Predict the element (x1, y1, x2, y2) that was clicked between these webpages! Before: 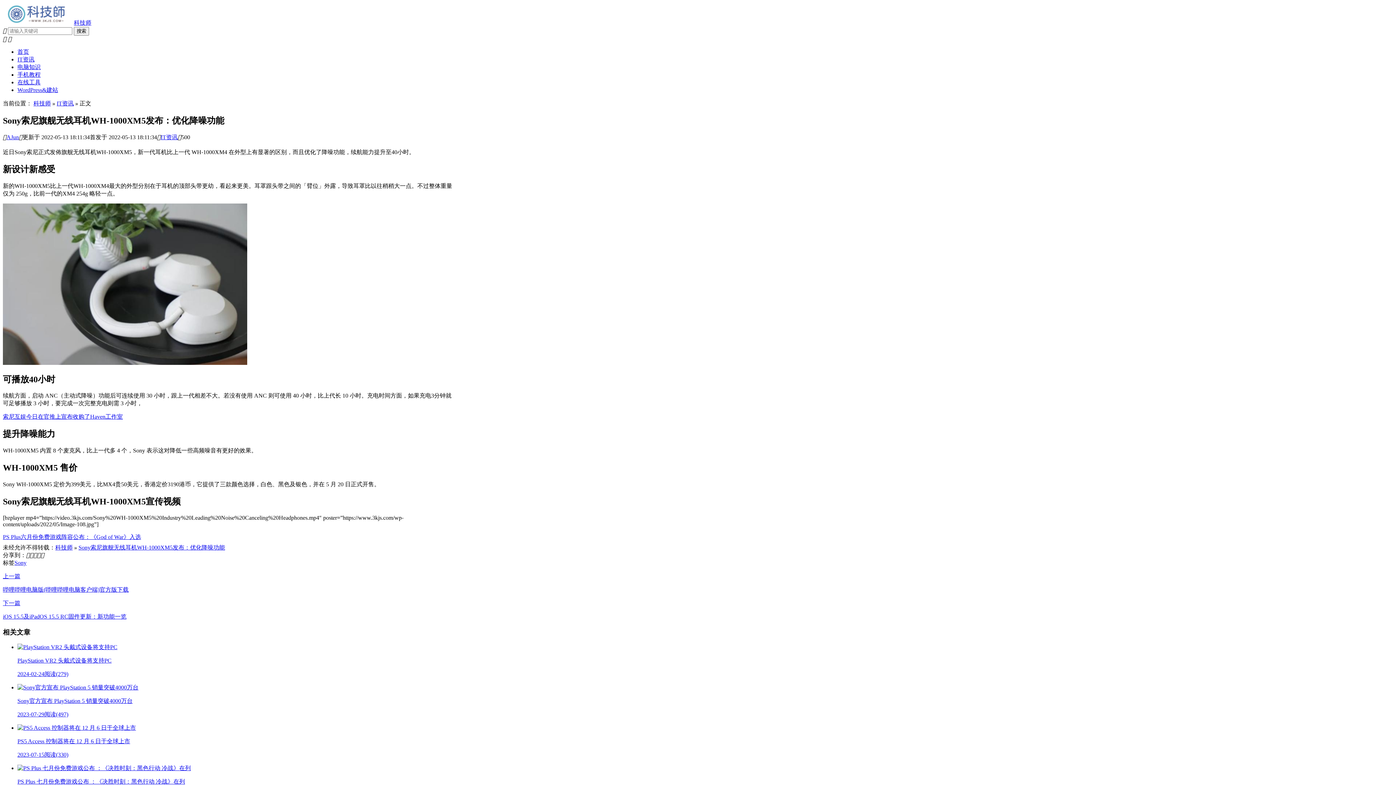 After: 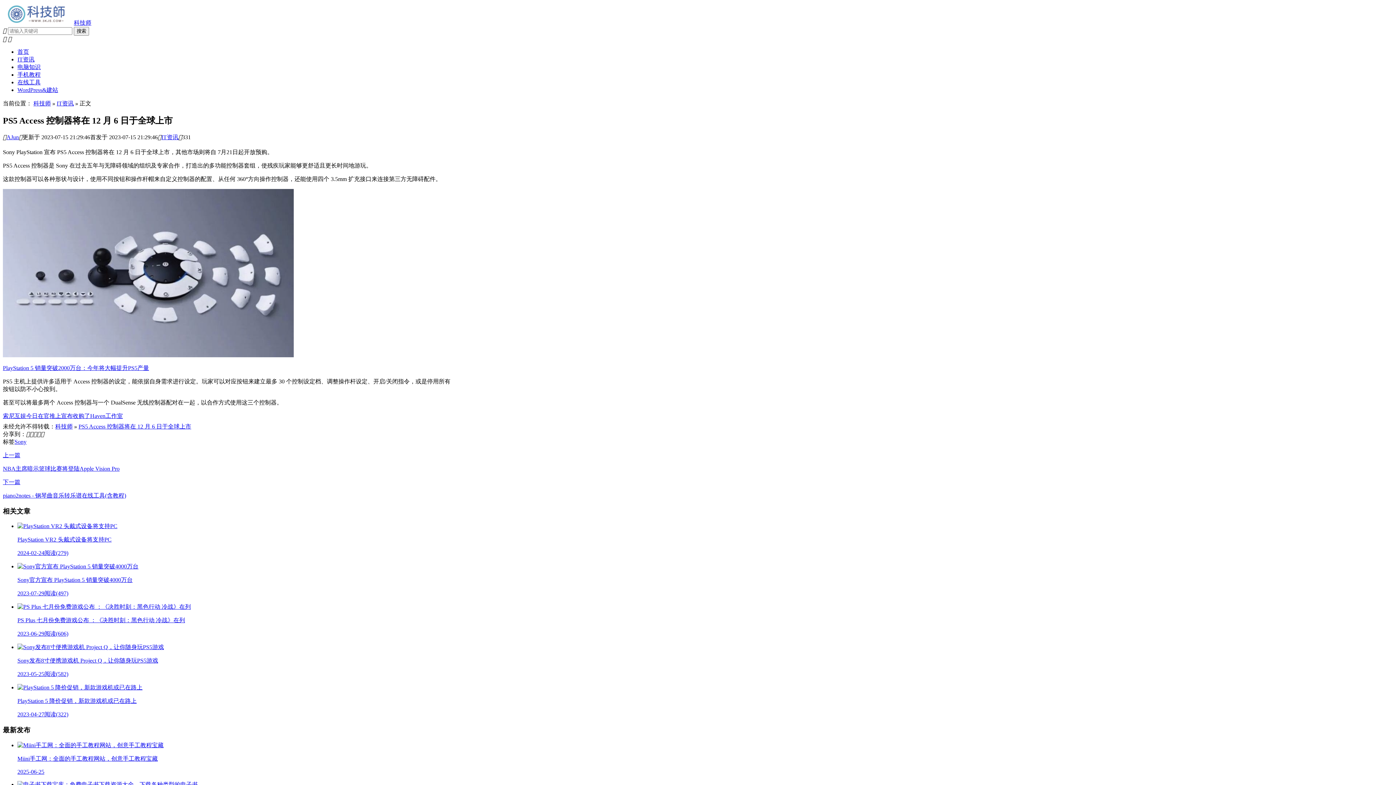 Action: label: PS5 Access 控制器将在 12 月 6 日于全球上市

2023-07-15阅读(330) bbox: (17, 724, 453, 759)